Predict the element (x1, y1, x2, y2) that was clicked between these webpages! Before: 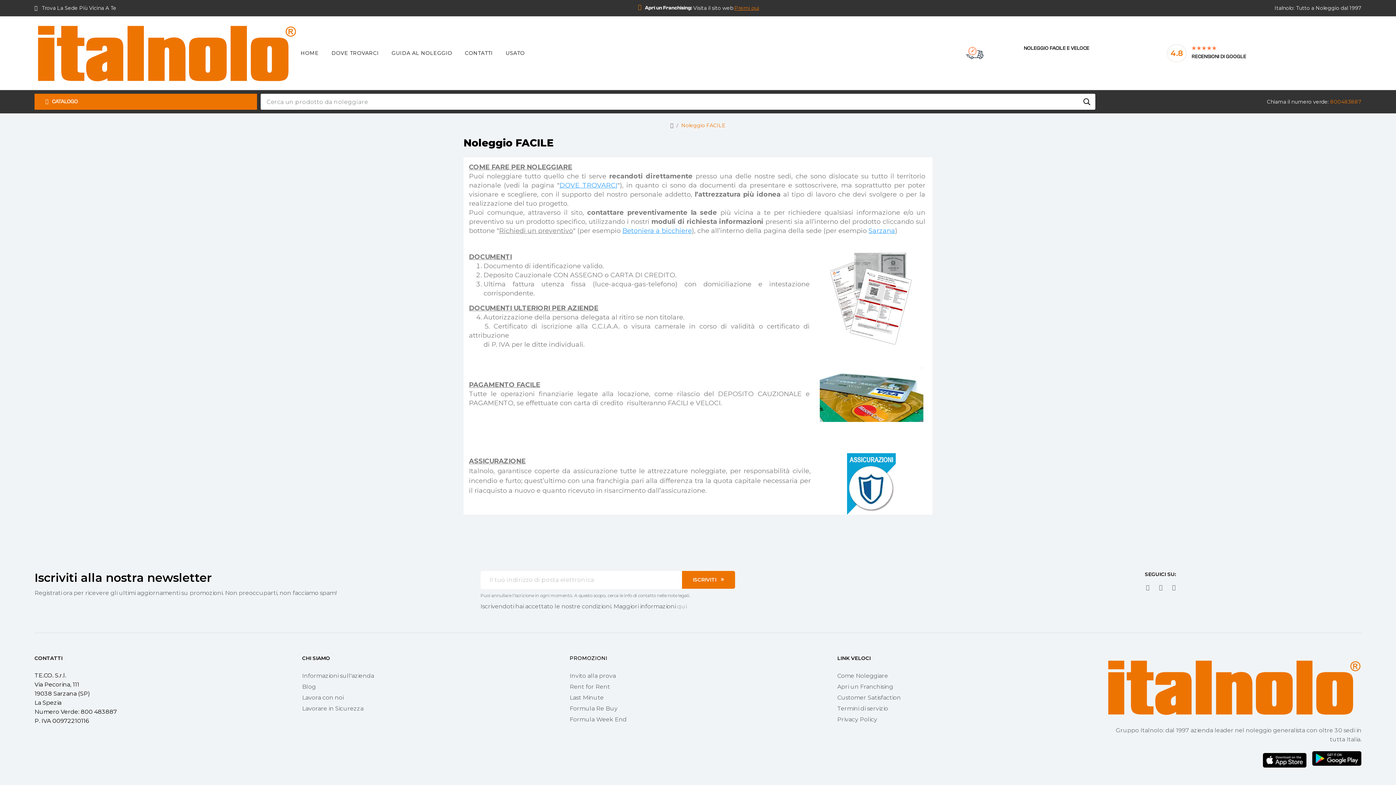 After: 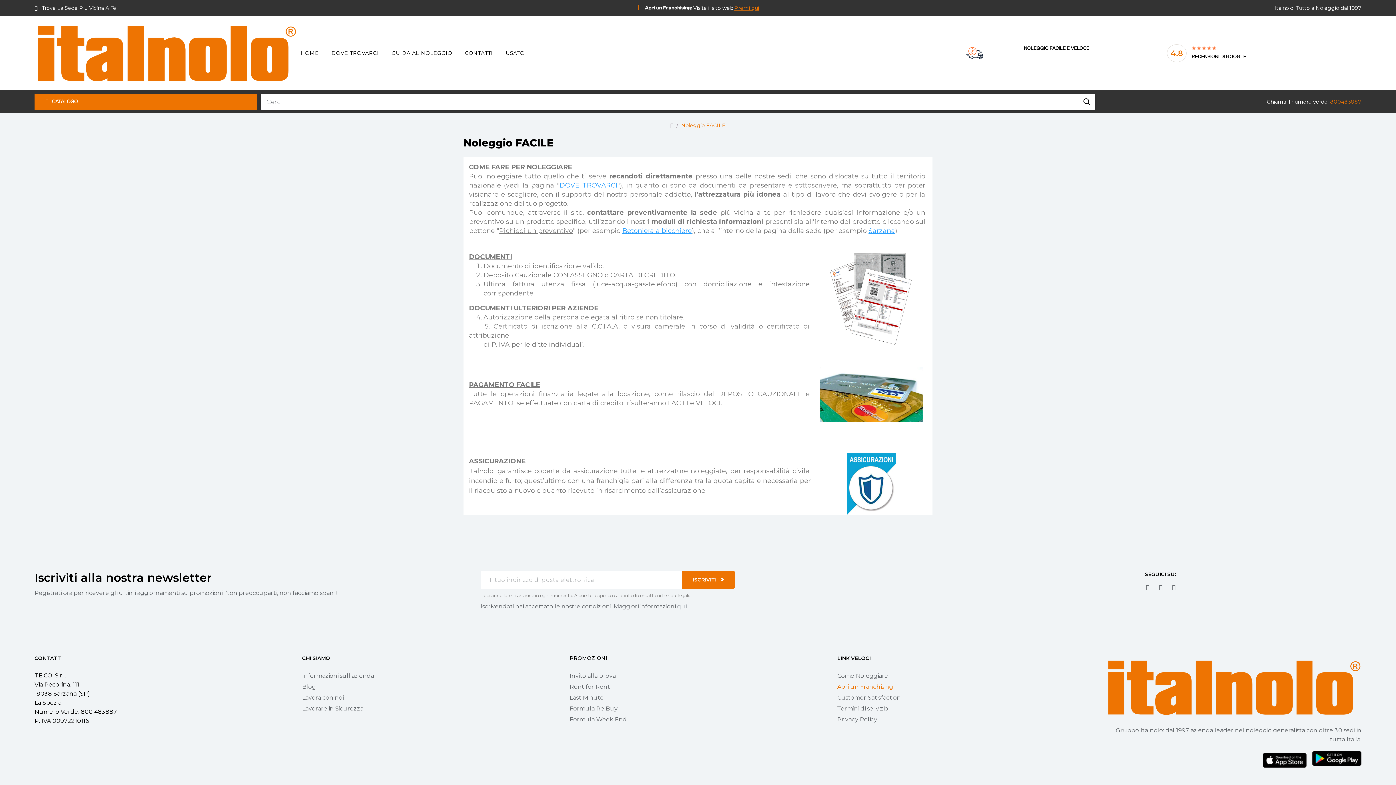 Action: label: Apri un Franchising bbox: (837, 681, 1094, 692)